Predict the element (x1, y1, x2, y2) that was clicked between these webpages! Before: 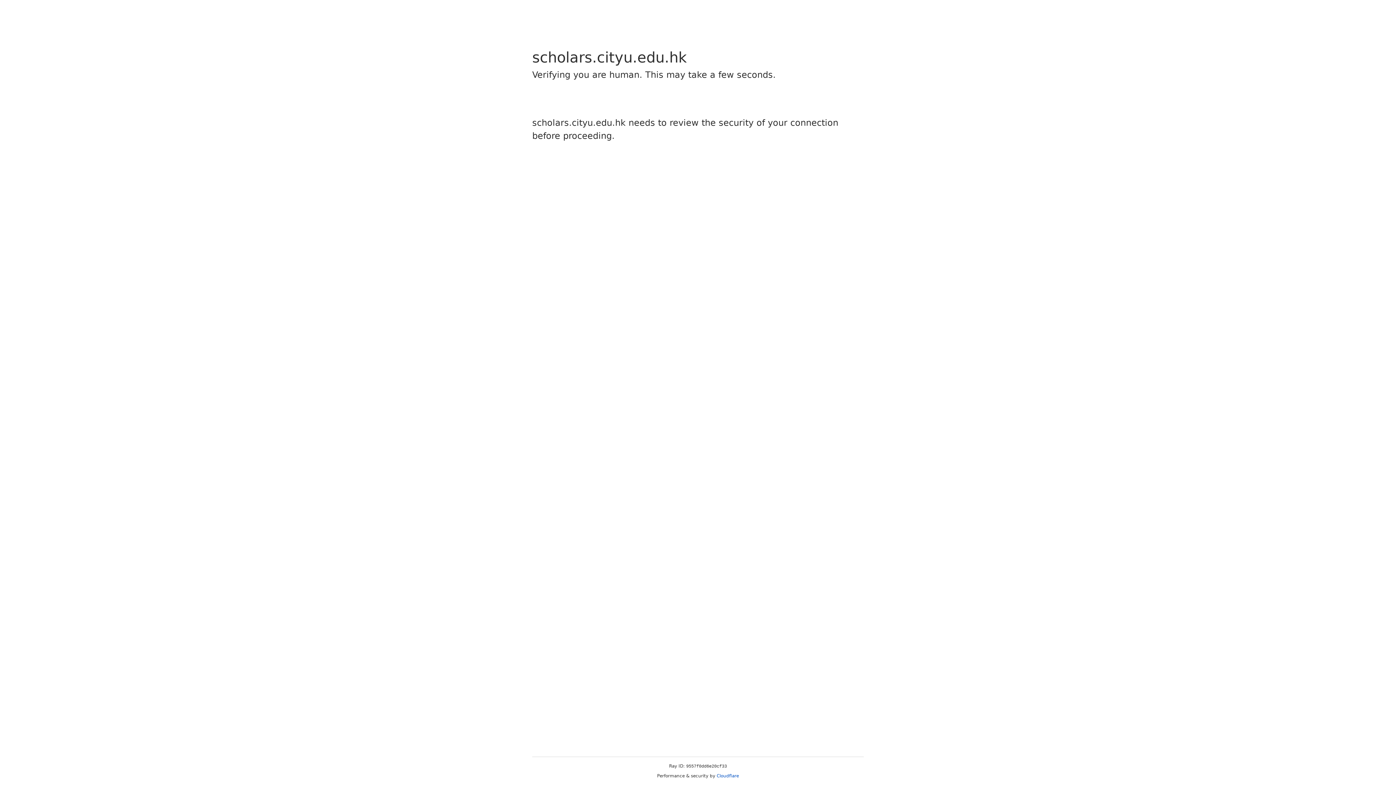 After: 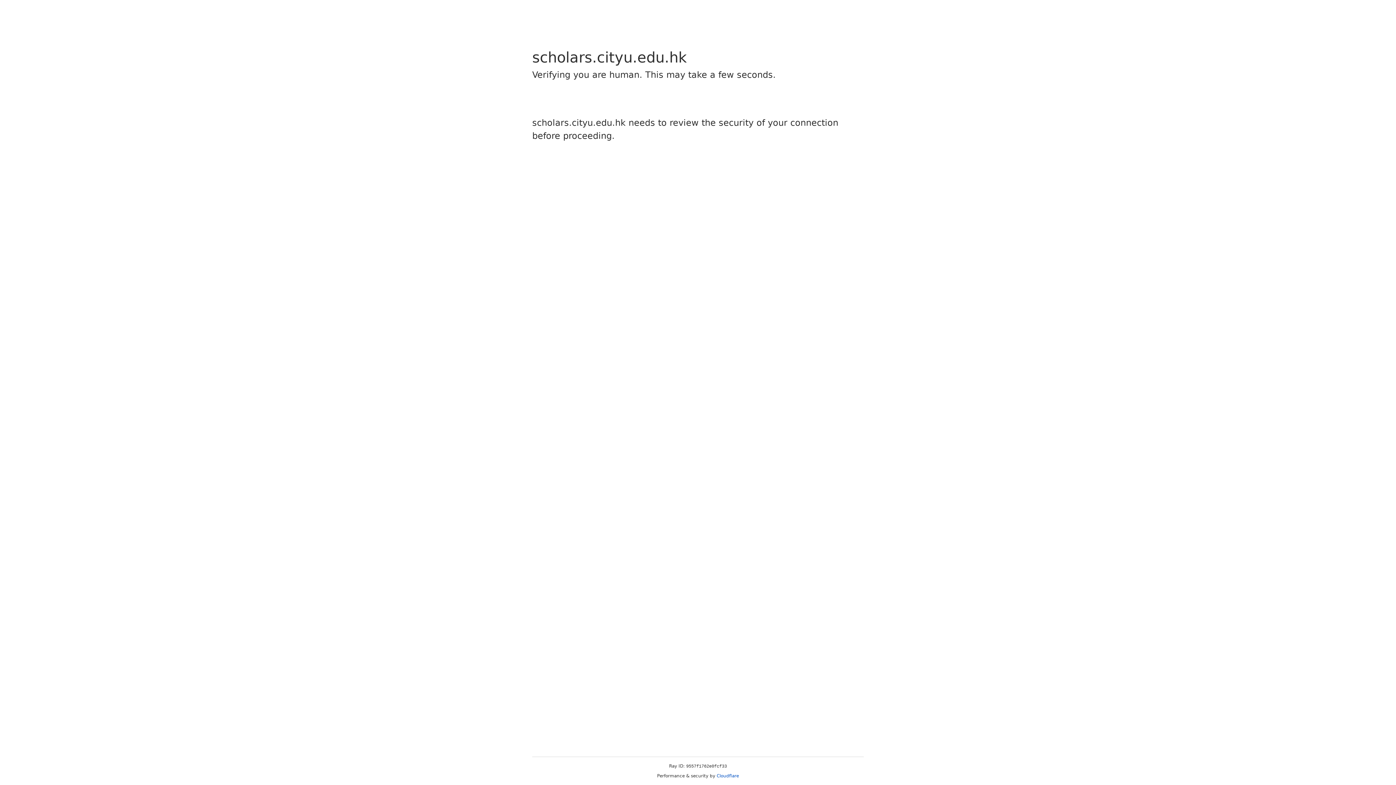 Action: label: Cloudflare bbox: (716, 773, 739, 778)